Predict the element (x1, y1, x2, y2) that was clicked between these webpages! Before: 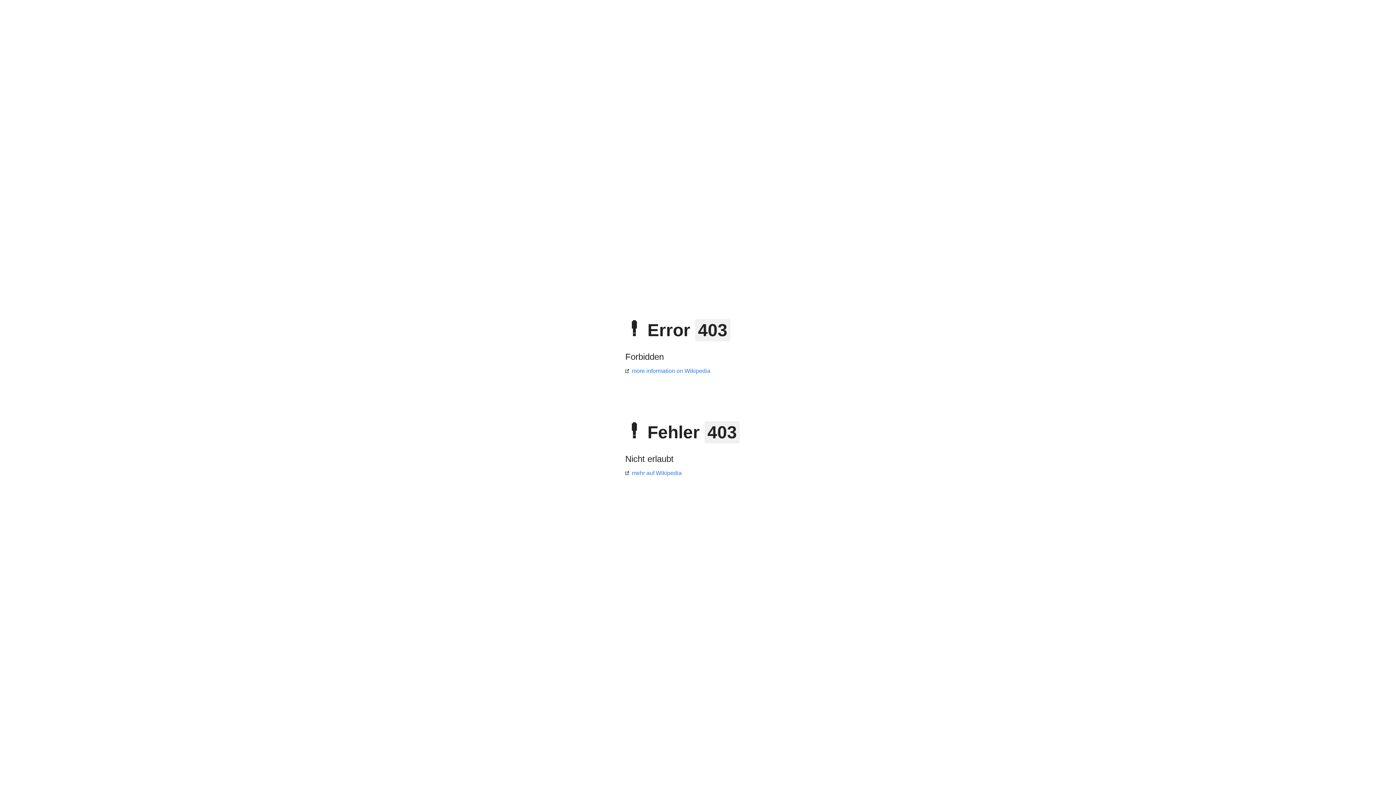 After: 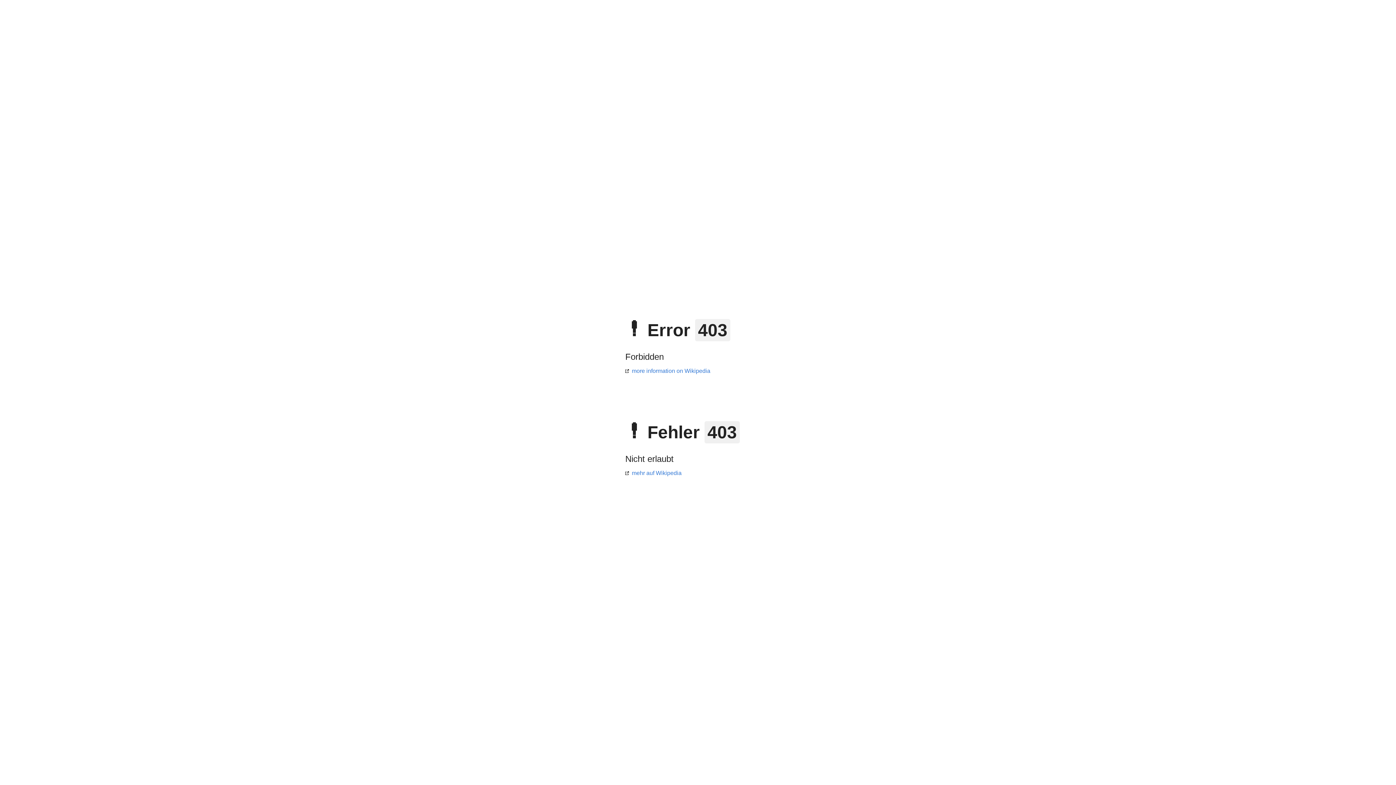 Action: label: more information on Wikipedia bbox: (625, 368, 710, 374)